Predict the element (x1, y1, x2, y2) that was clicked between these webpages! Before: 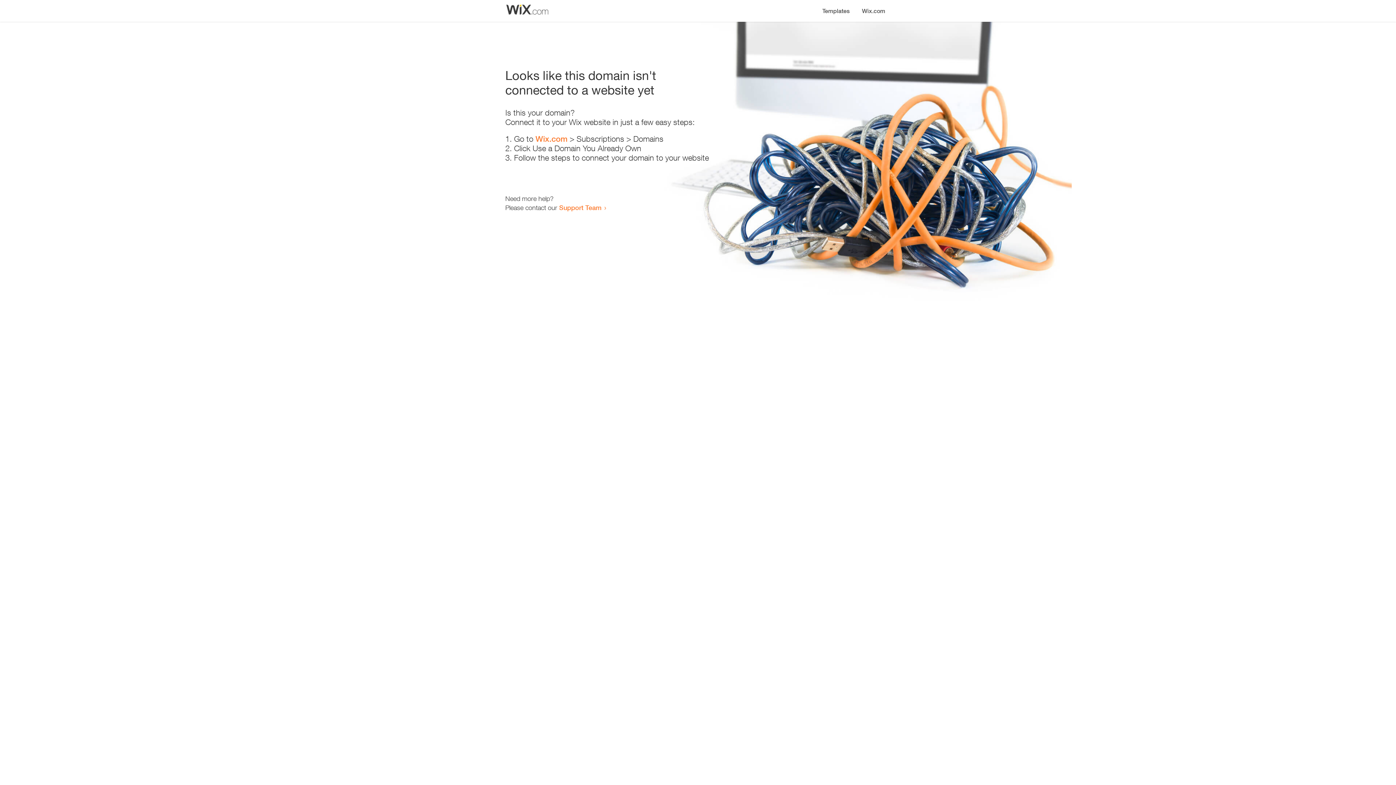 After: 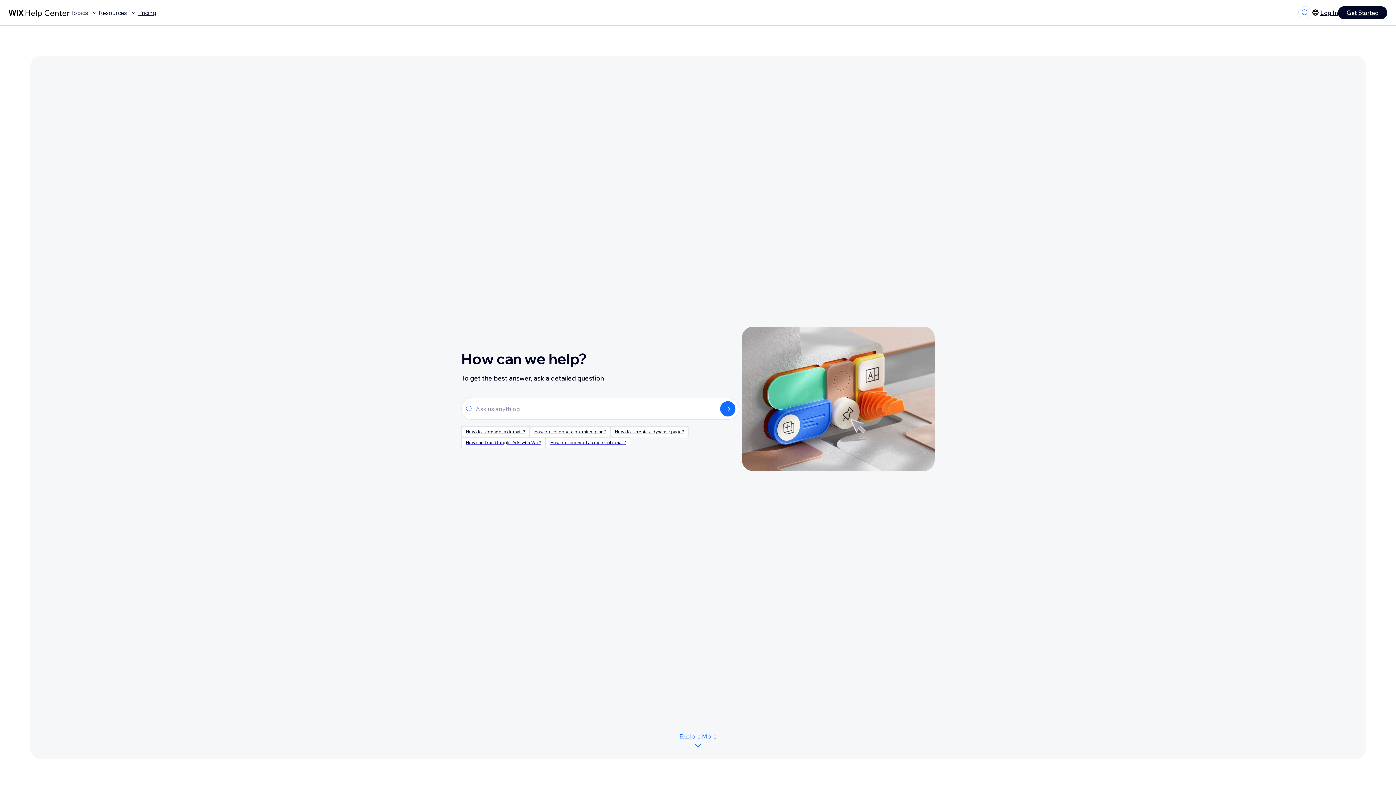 Action: bbox: (559, 203, 601, 211) label: Support Team